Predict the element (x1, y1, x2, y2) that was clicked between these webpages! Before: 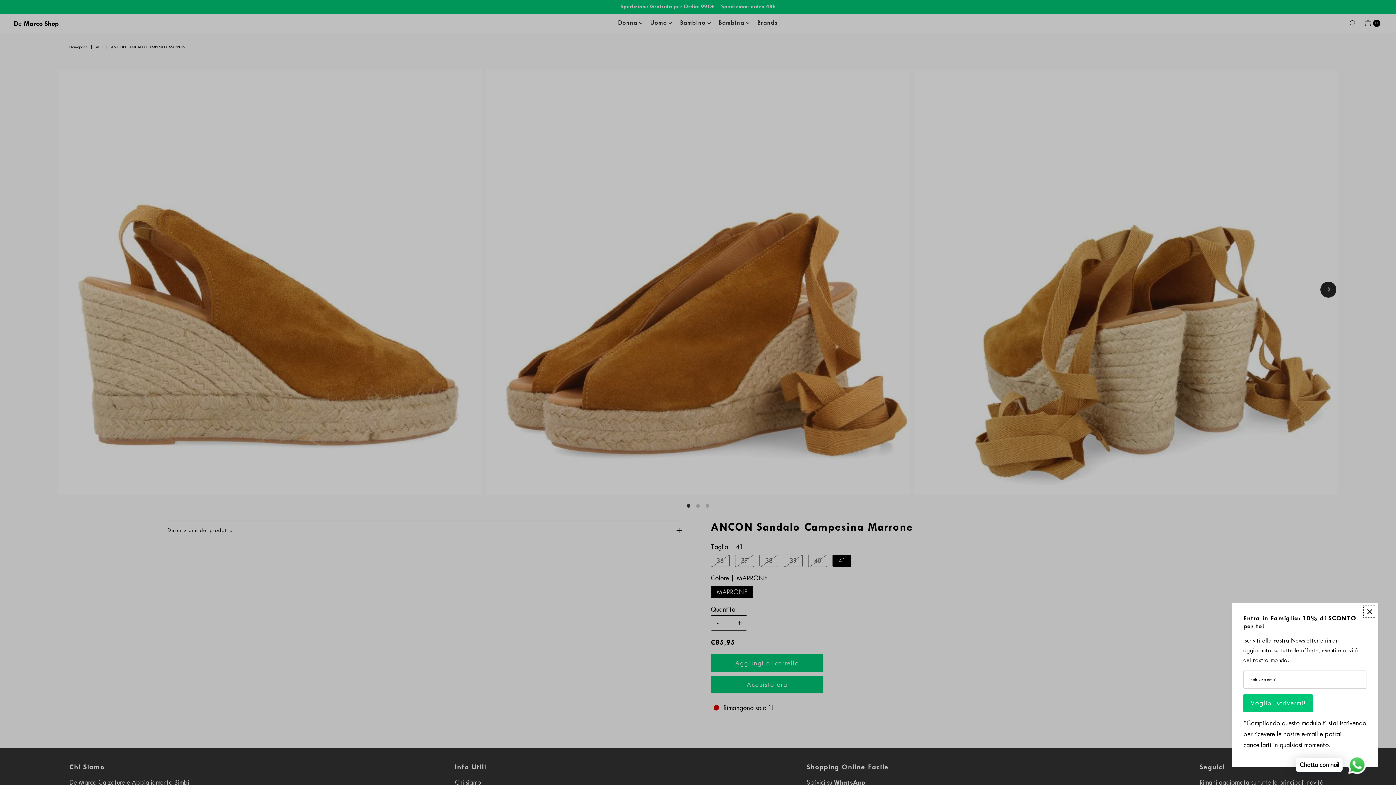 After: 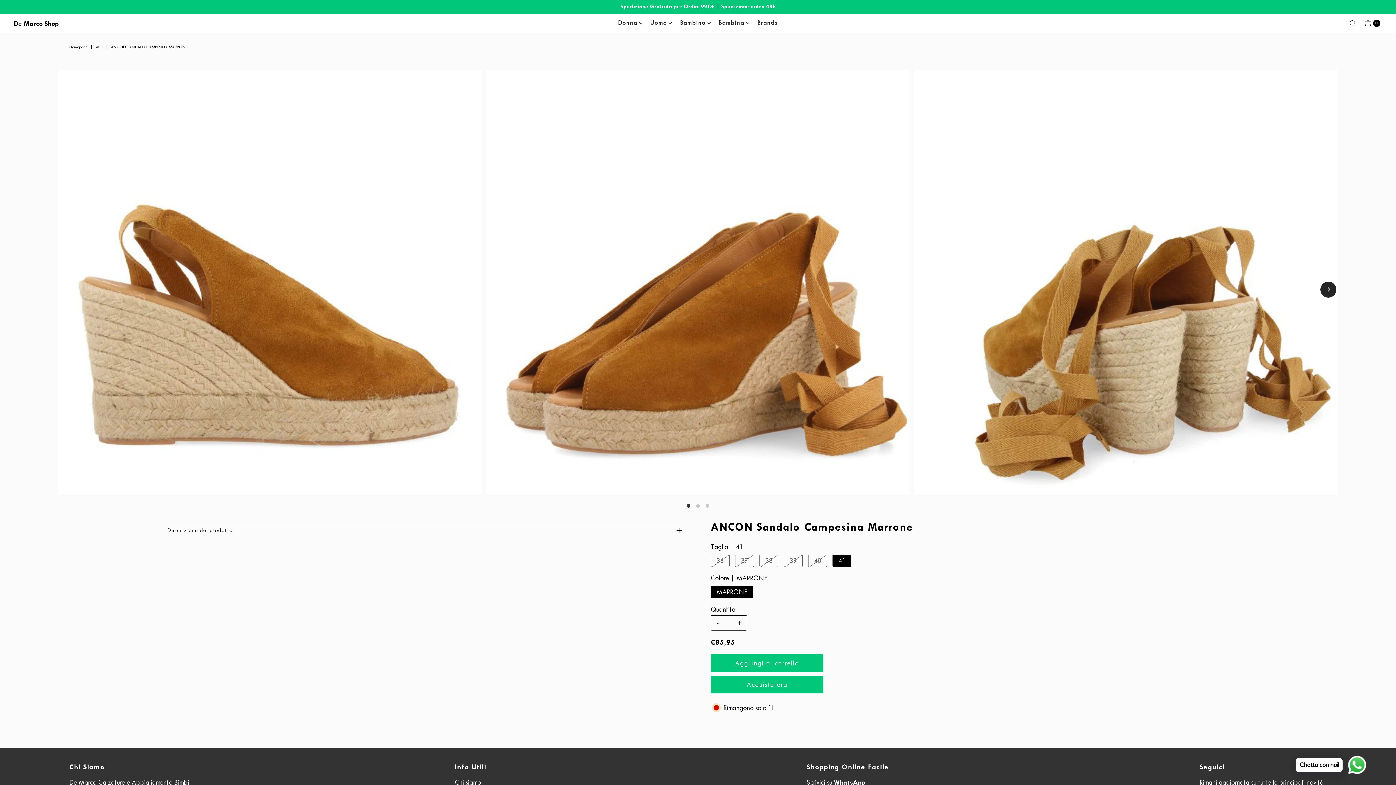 Action: bbox: (1363, 605, 1376, 618) label: Close popup